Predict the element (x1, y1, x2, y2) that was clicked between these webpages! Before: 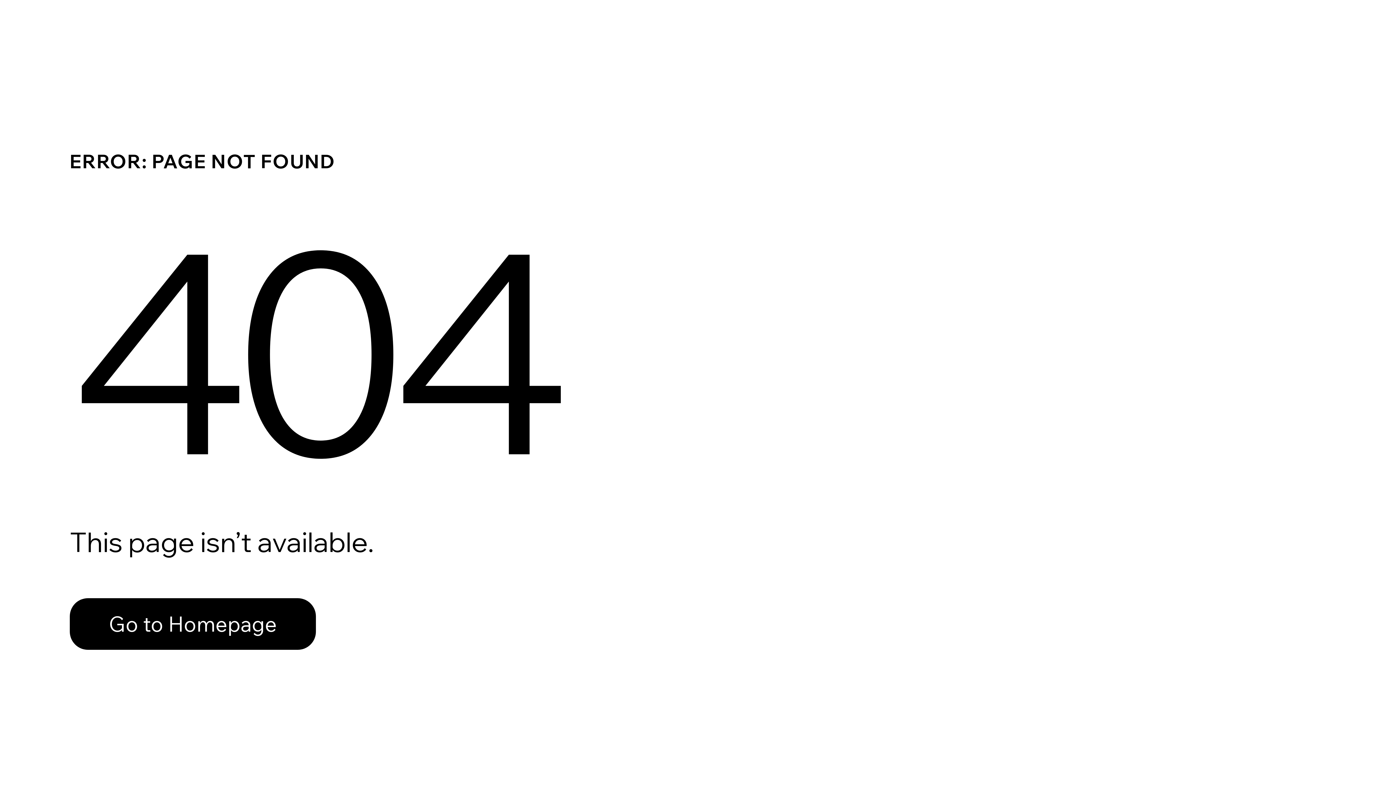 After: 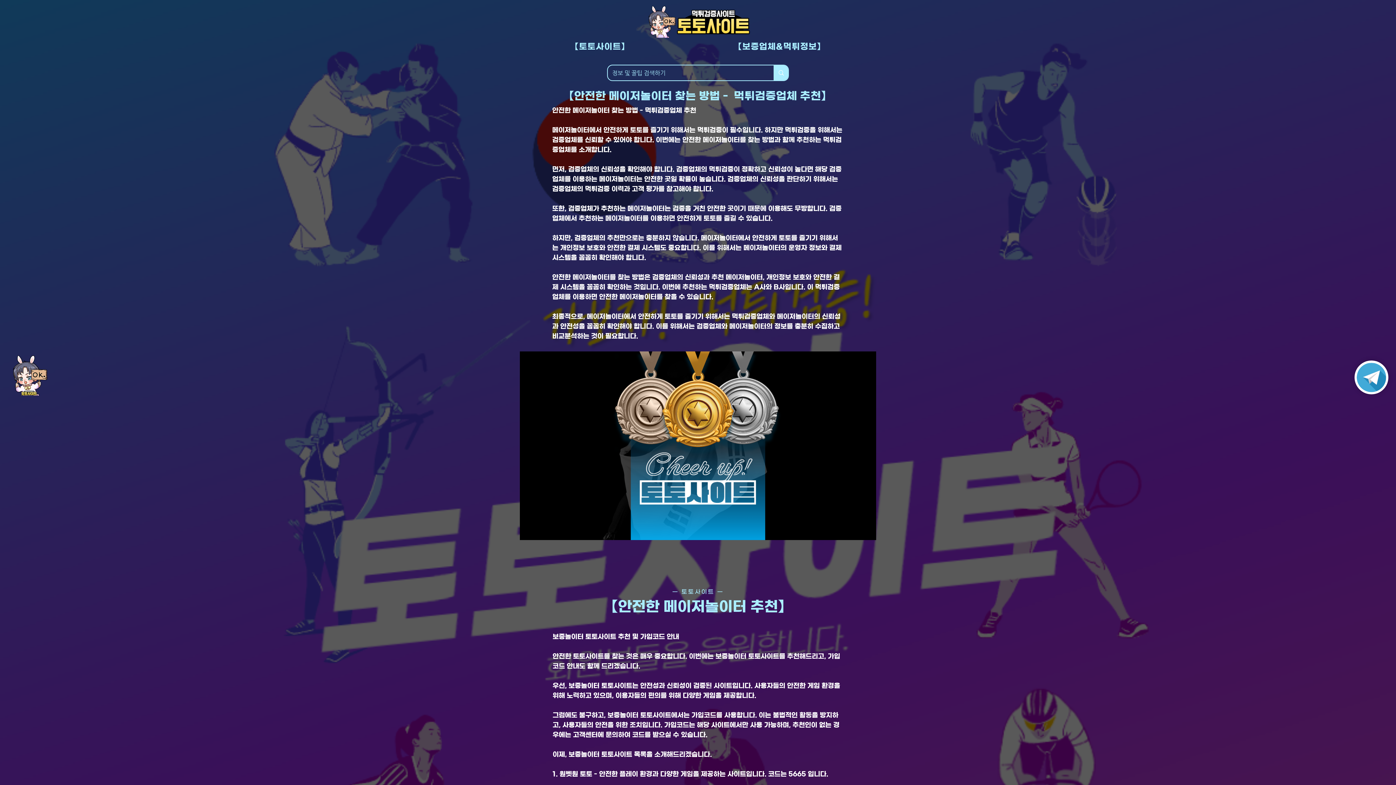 Action: bbox: (69, 598, 316, 650) label: Go to Homepage